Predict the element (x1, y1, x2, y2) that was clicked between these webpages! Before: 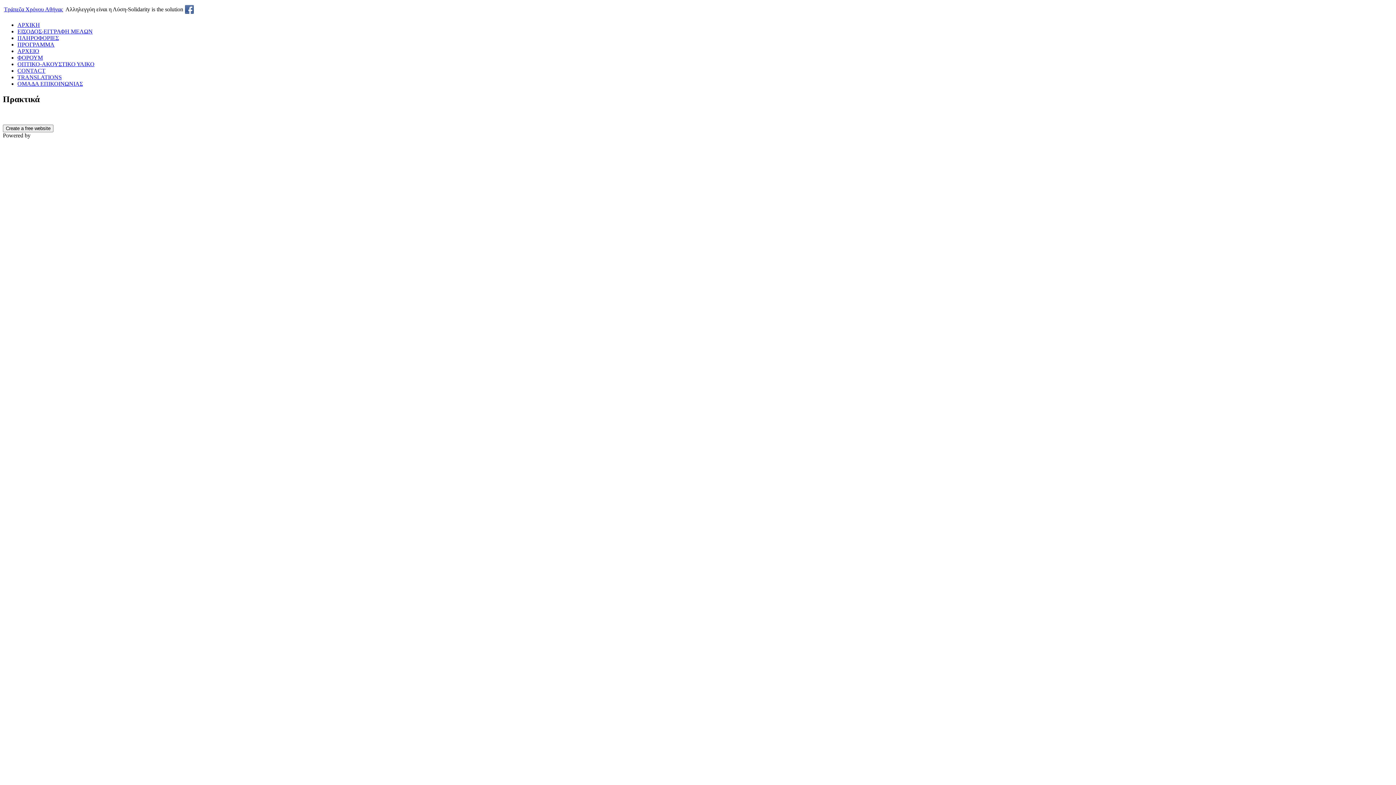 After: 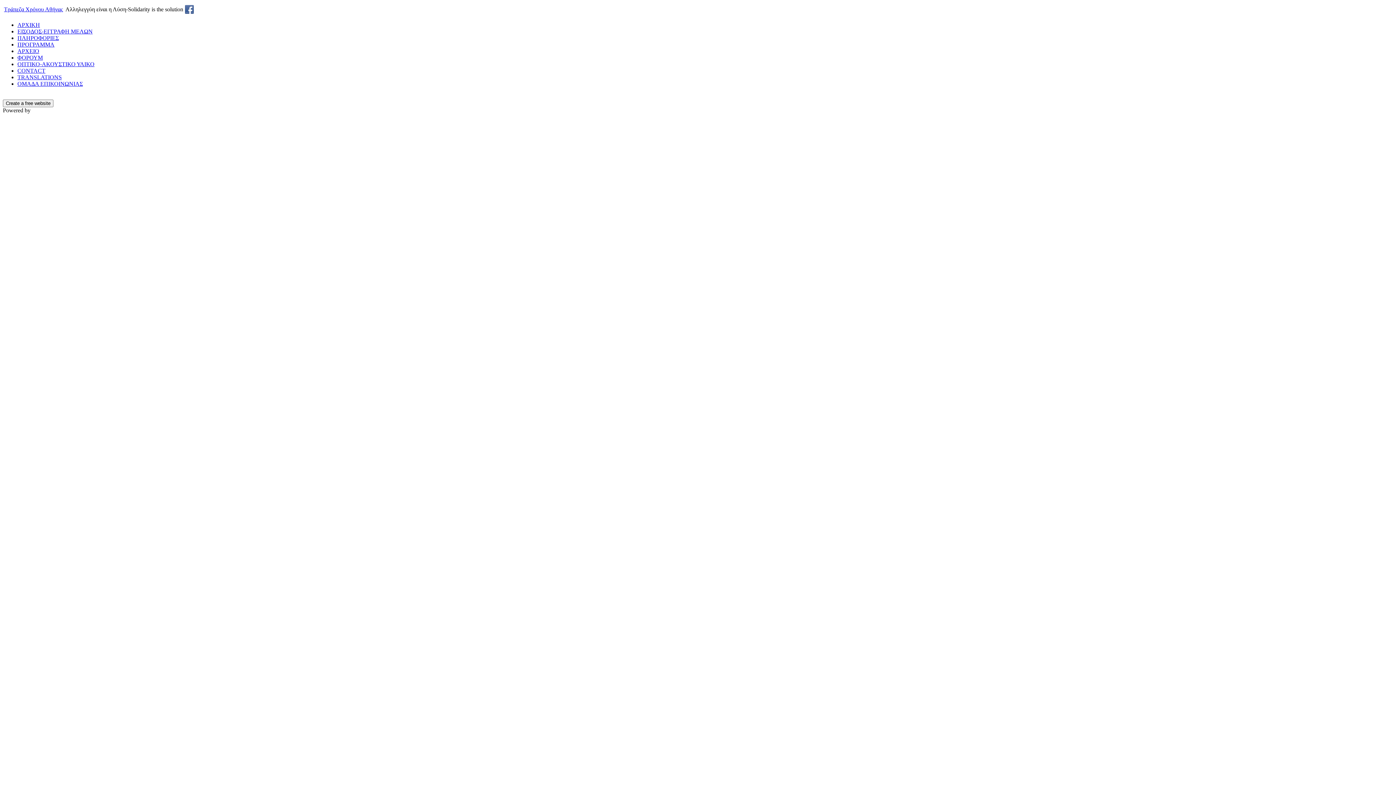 Action: label: ΑΡΧΕΙΟ bbox: (17, 48, 39, 54)